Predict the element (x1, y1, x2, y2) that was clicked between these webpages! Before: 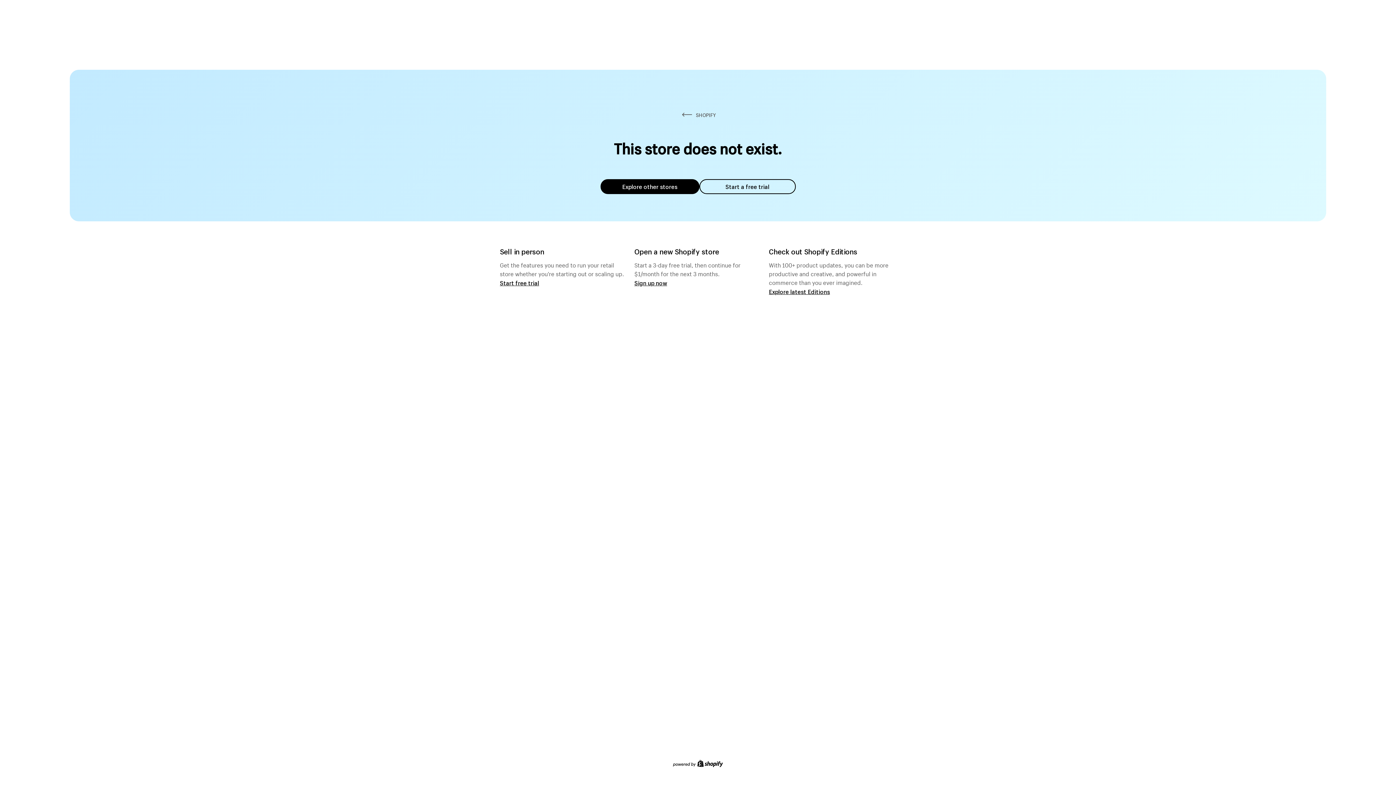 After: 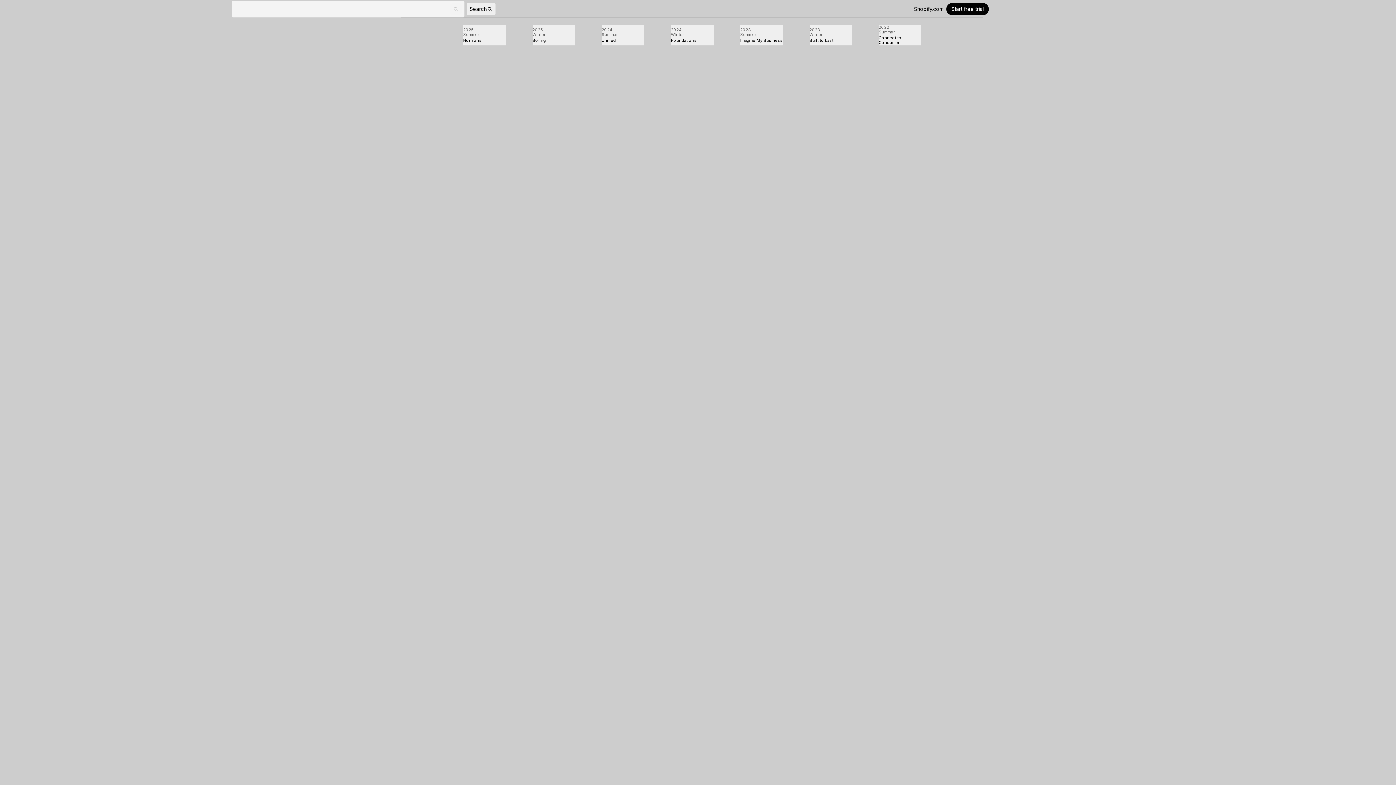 Action: label: Explore latest Editions bbox: (769, 287, 830, 295)